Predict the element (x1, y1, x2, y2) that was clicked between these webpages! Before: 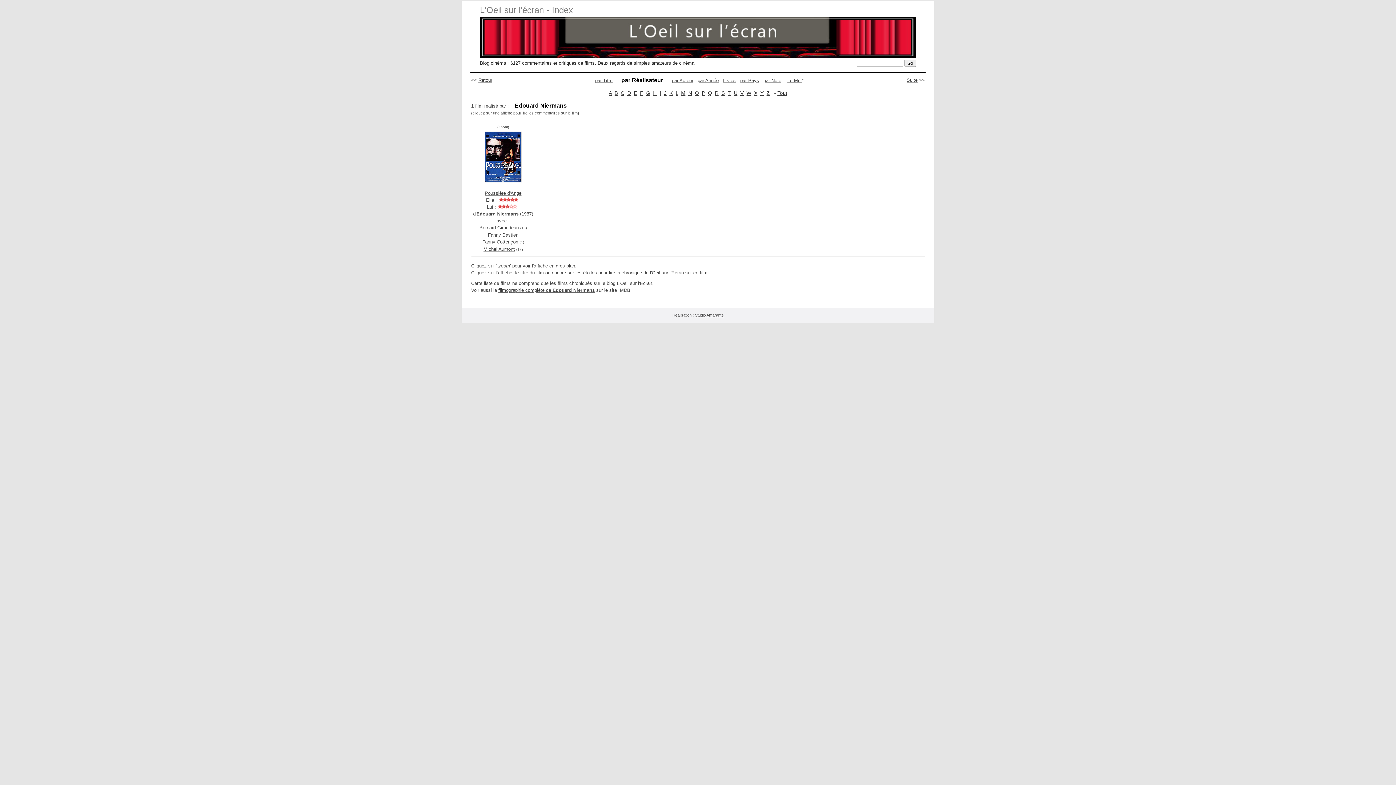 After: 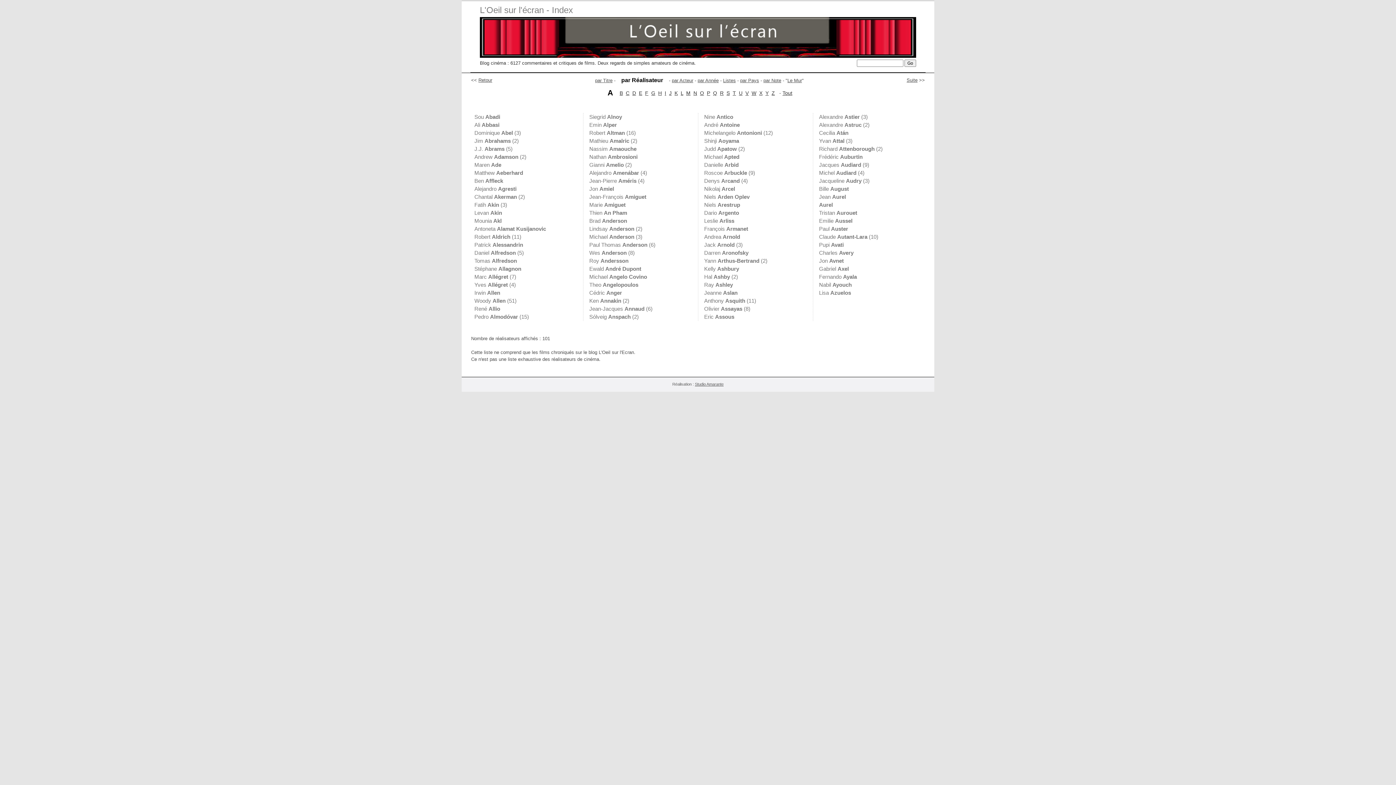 Action: bbox: (608, 90, 611, 96) label: A